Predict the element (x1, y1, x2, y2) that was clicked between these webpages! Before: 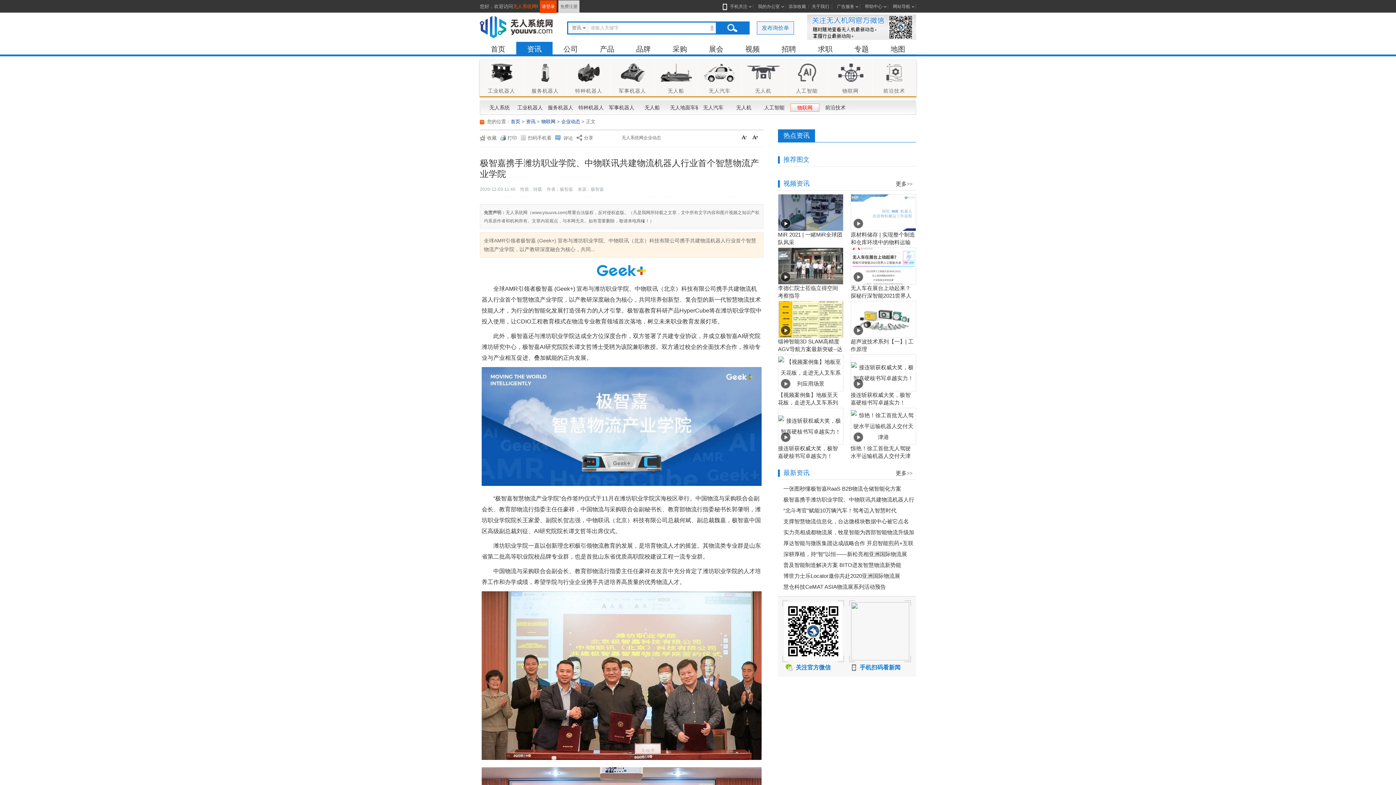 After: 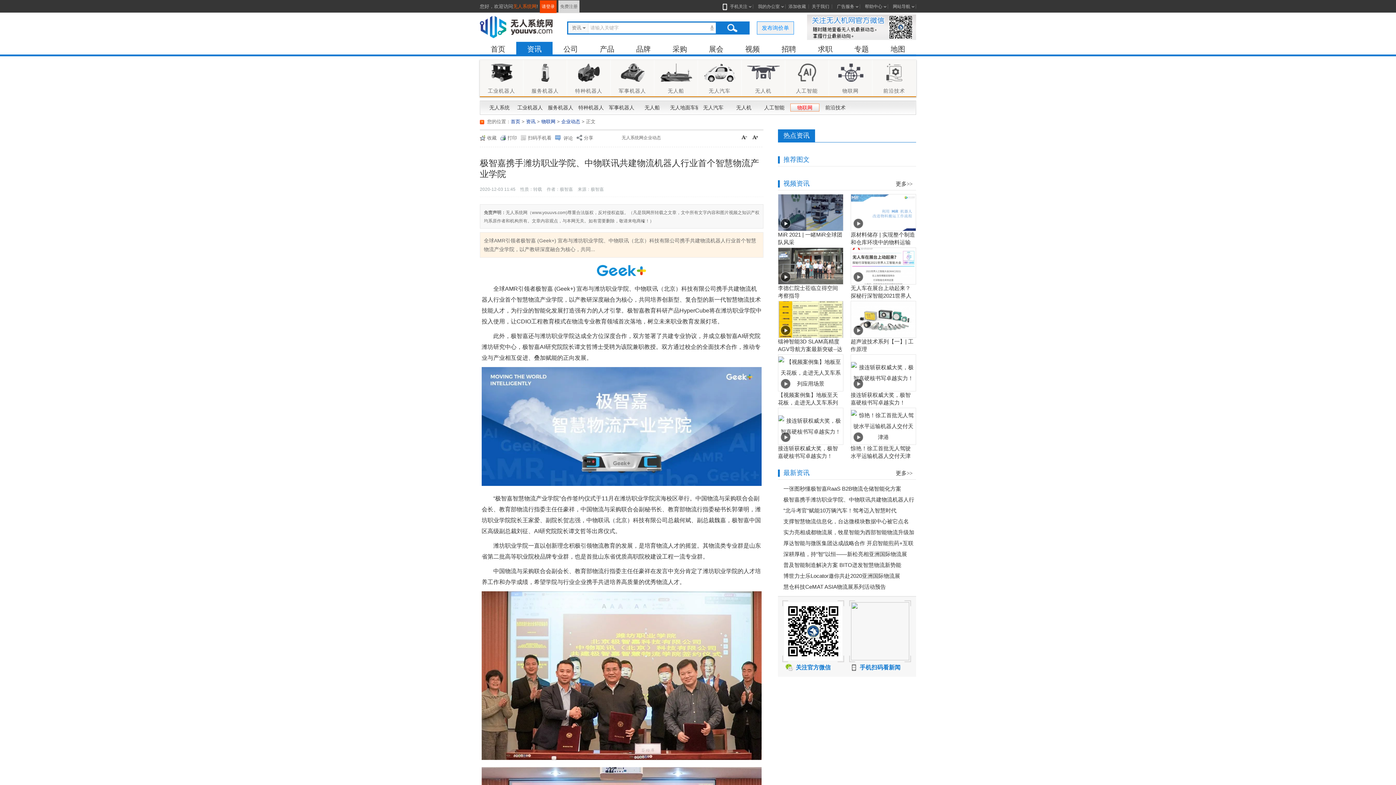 Action: label: 发布询价单 bbox: (757, 21, 794, 34)